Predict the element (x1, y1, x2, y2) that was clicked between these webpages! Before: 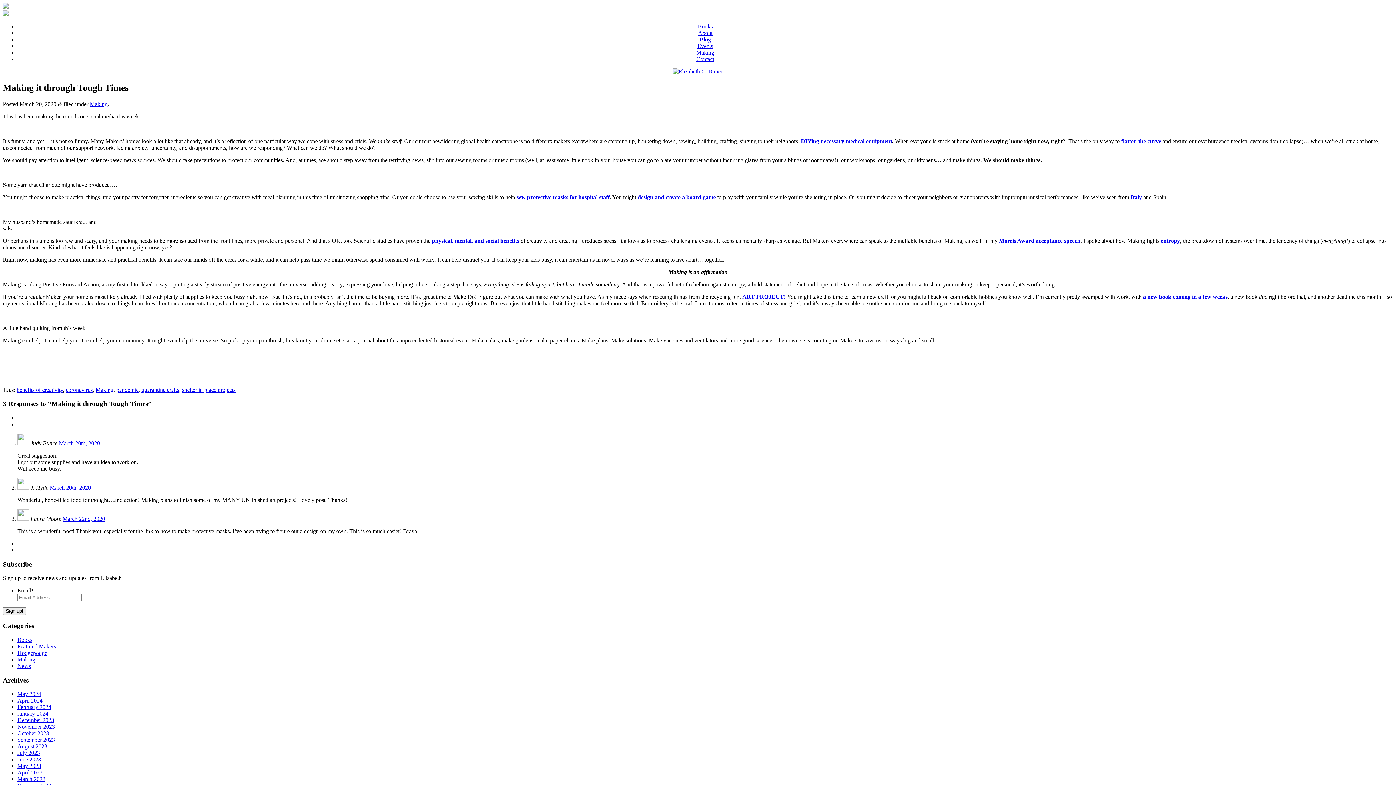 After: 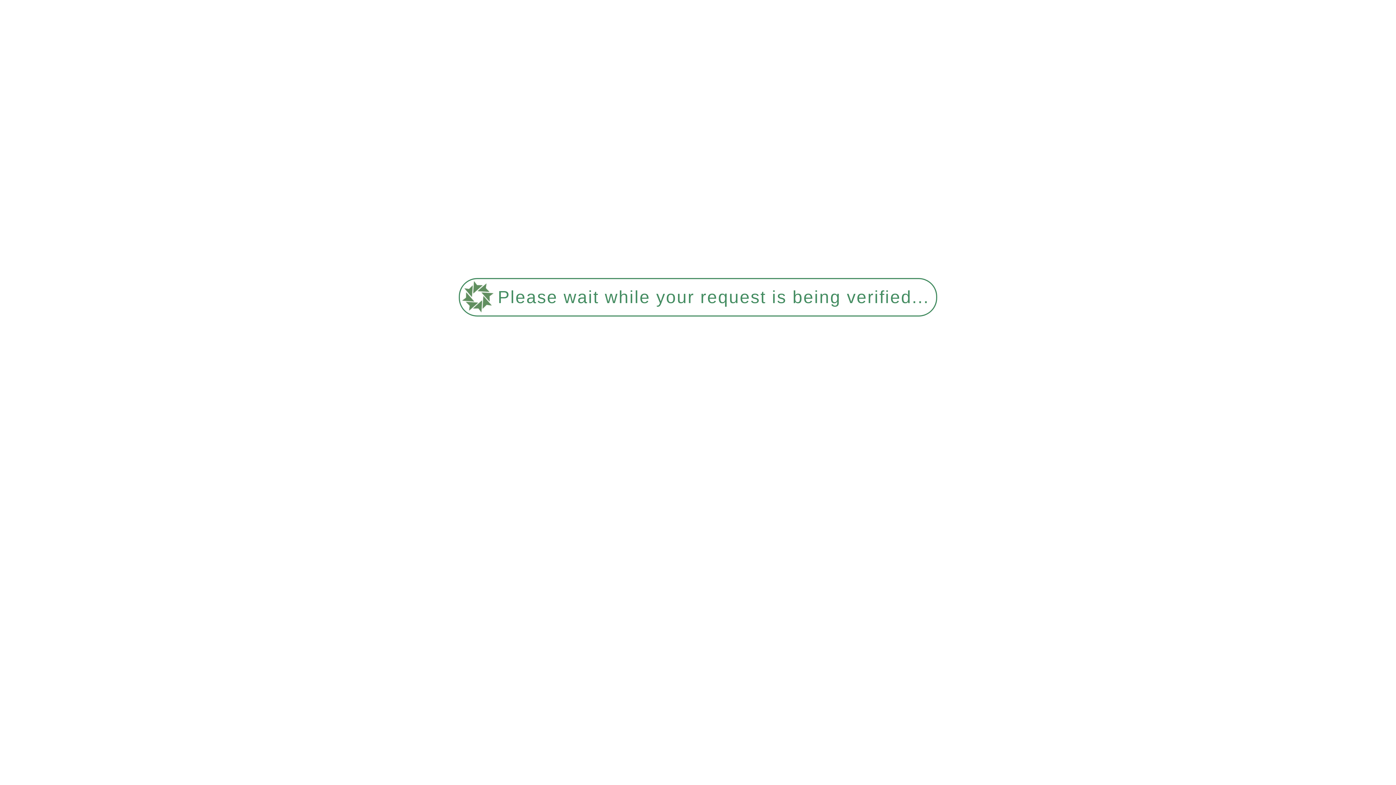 Action: bbox: (17, 650, 47, 656) label: Hodgepodge